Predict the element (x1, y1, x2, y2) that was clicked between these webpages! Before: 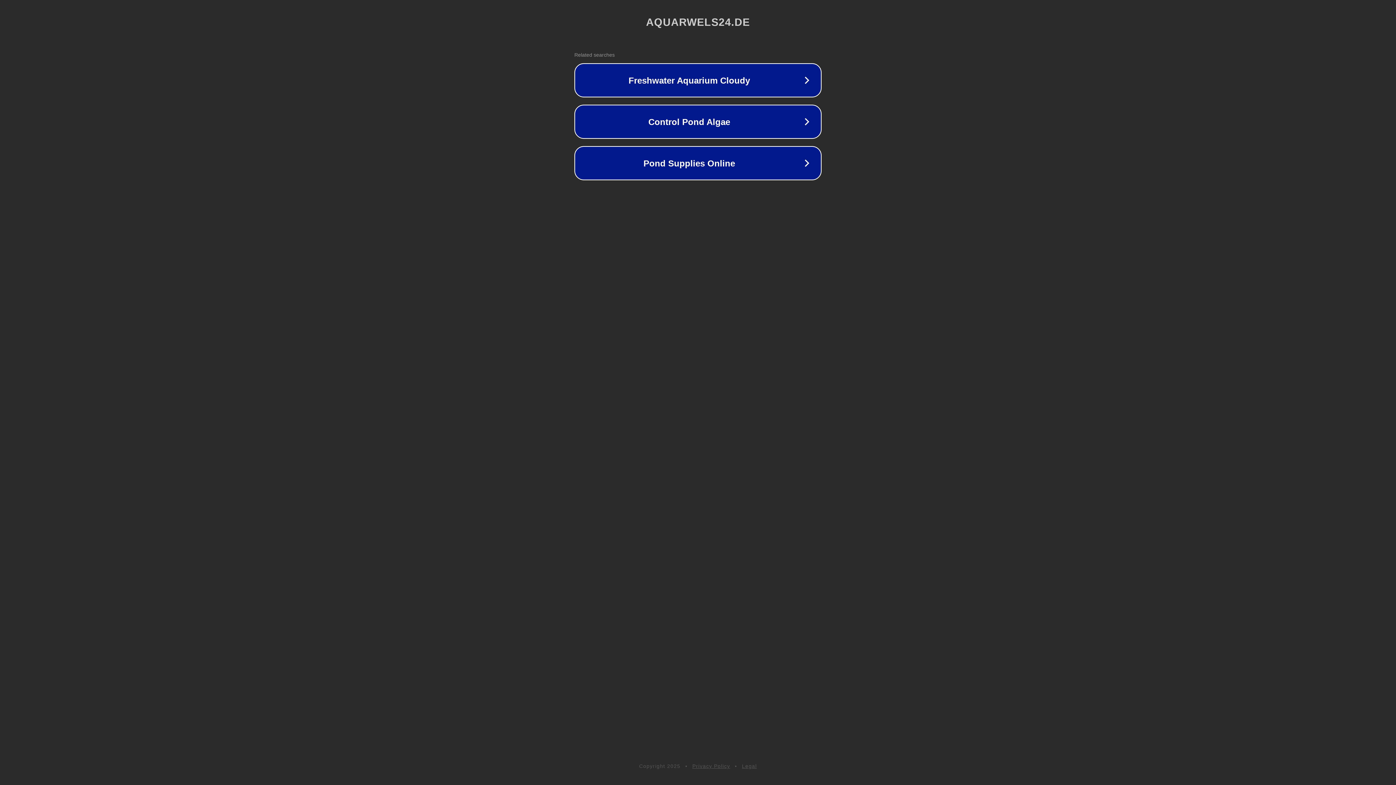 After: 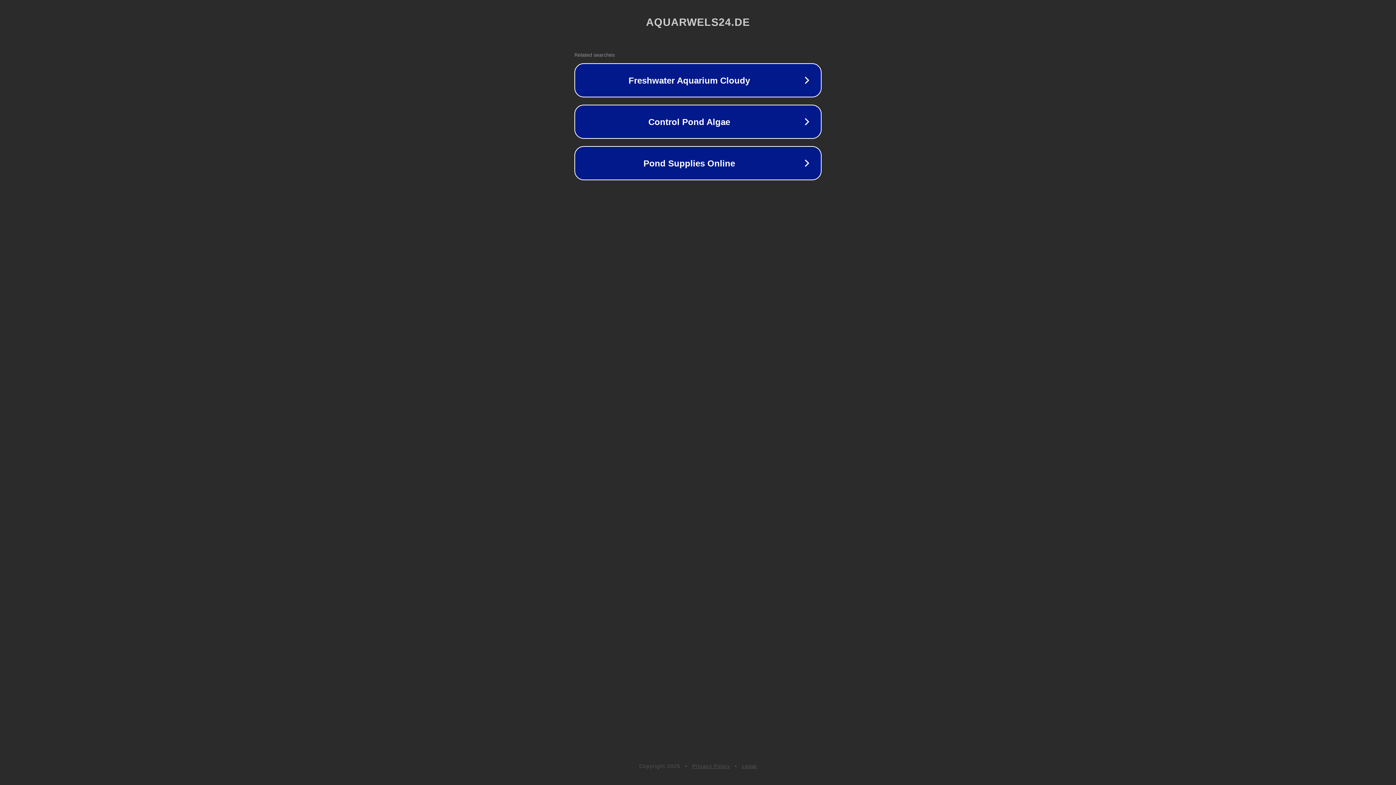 Action: label: Legal bbox: (742, 763, 757, 769)